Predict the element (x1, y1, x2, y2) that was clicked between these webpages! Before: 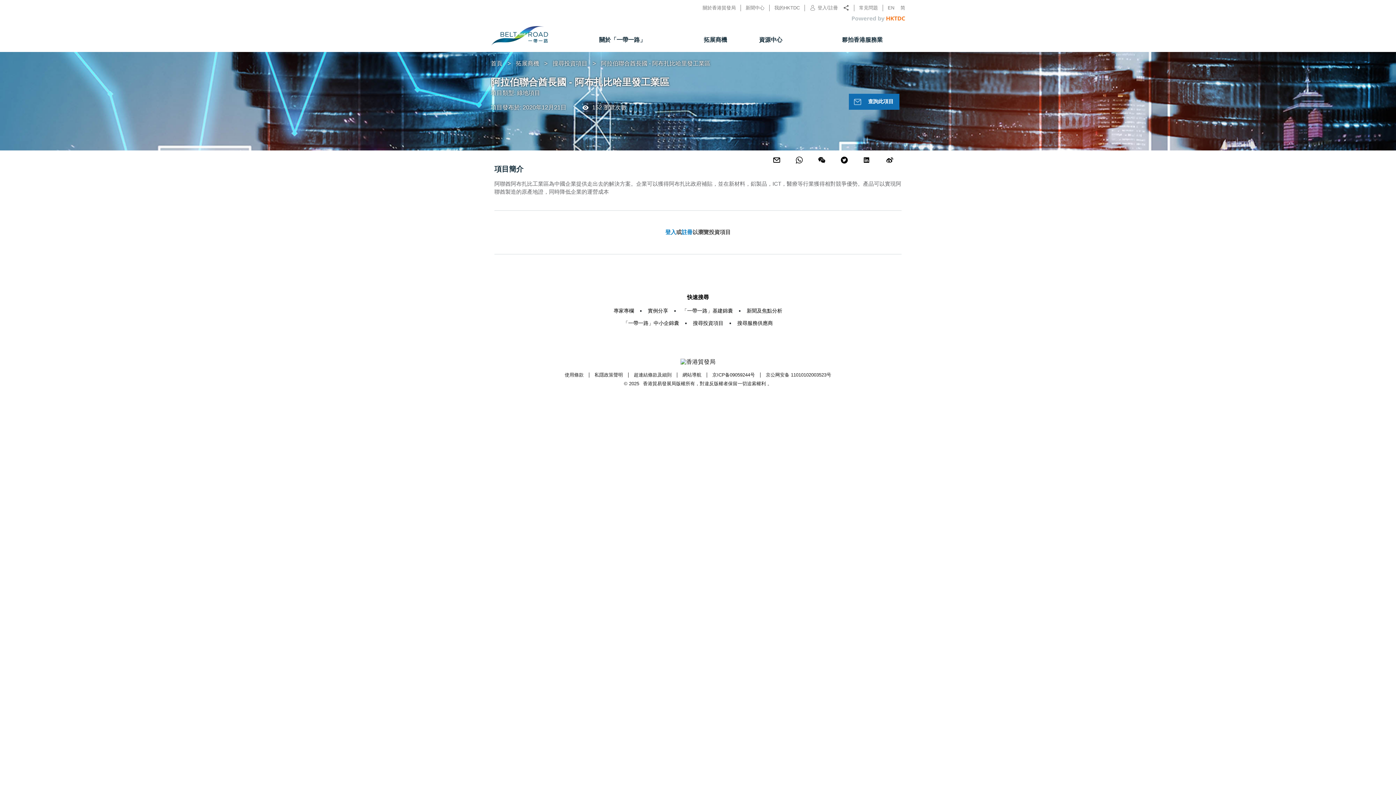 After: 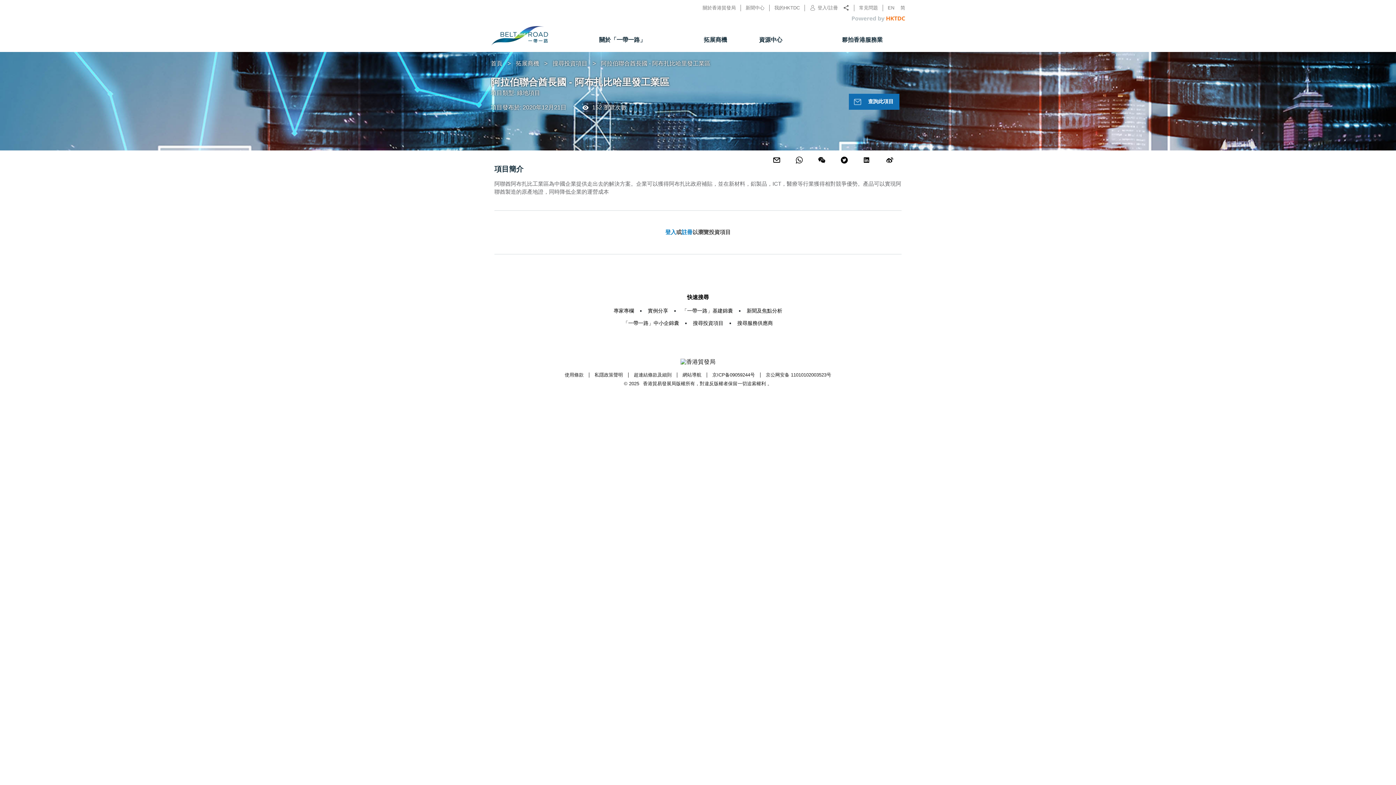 Action: bbox: (702, 4, 736, 11) label: 關於香港貿發局